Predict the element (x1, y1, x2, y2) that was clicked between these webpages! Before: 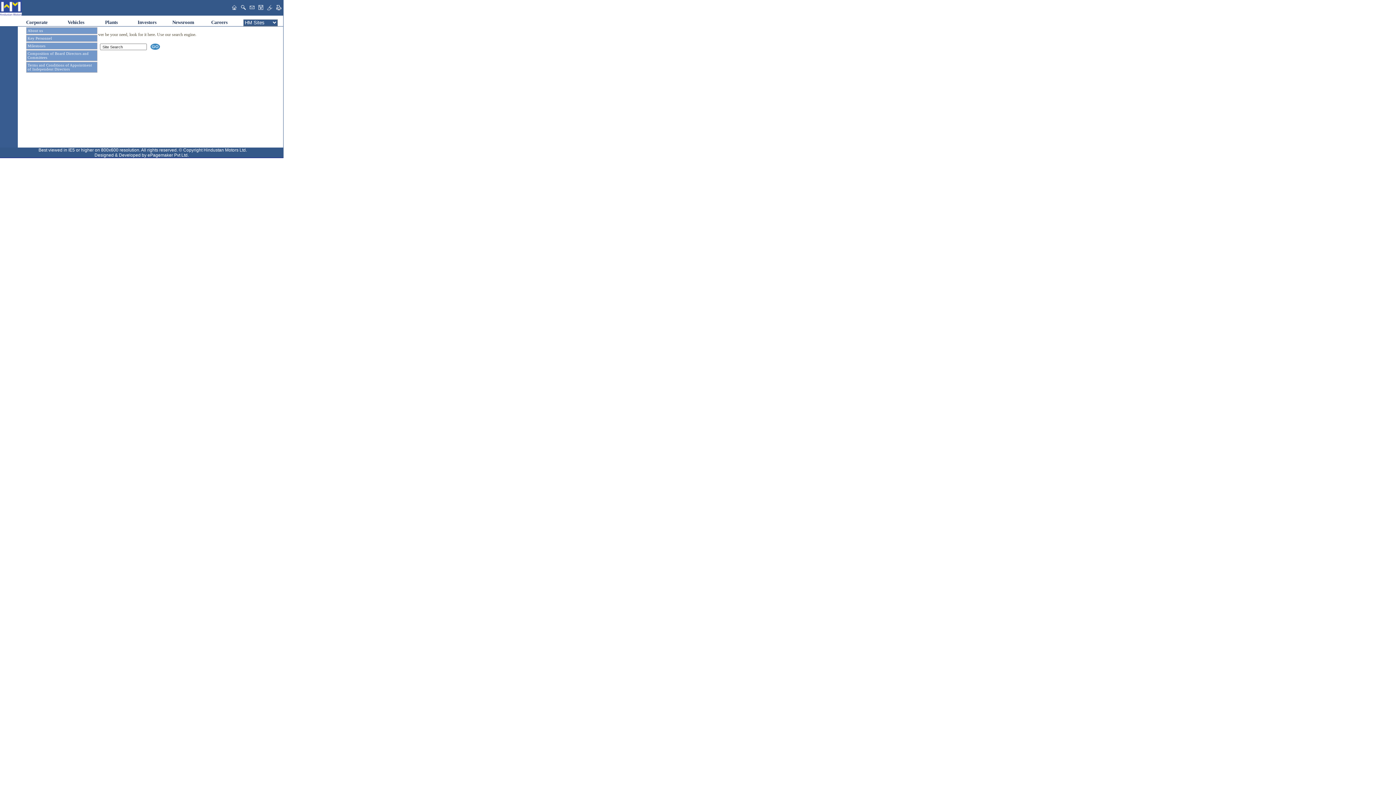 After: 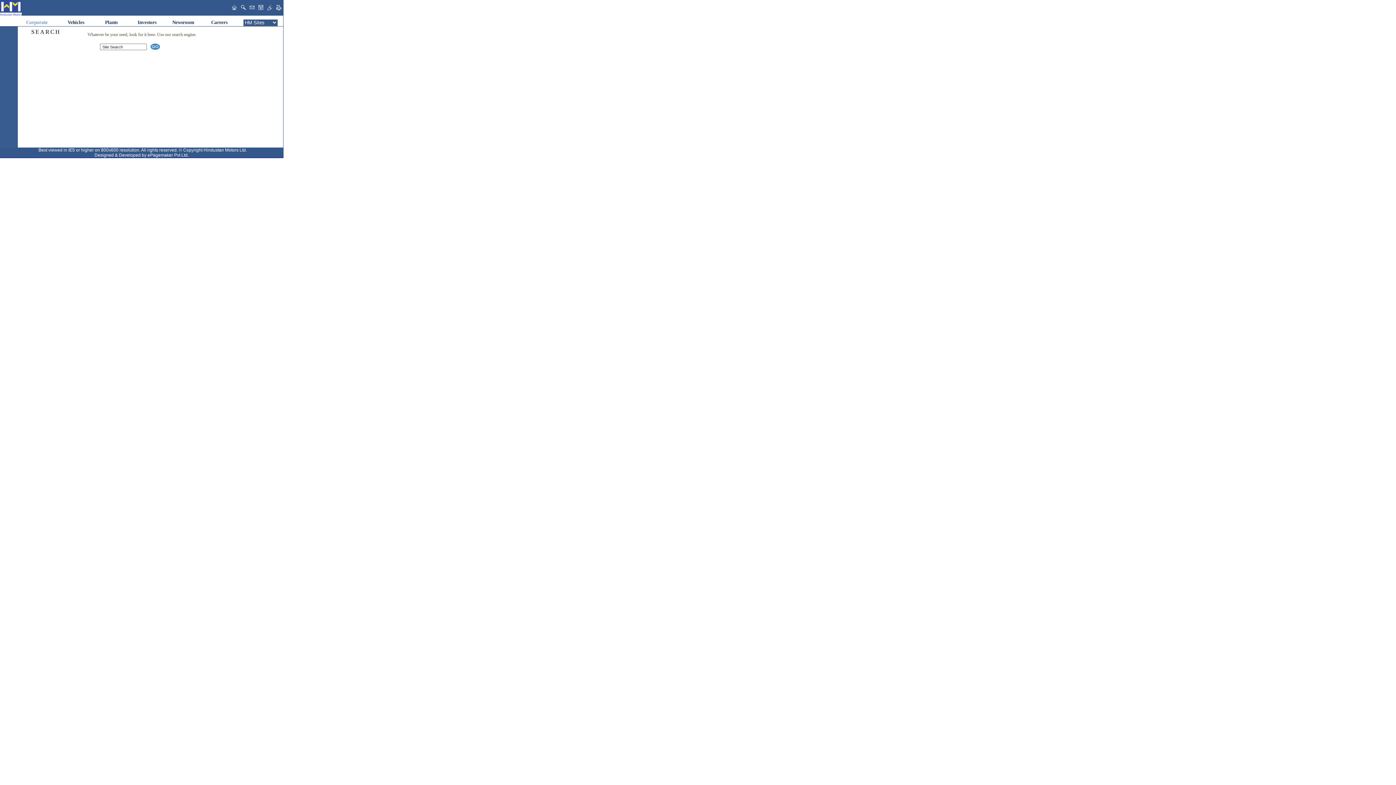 Action: label: Corporate bbox: (26, 19, 47, 25)